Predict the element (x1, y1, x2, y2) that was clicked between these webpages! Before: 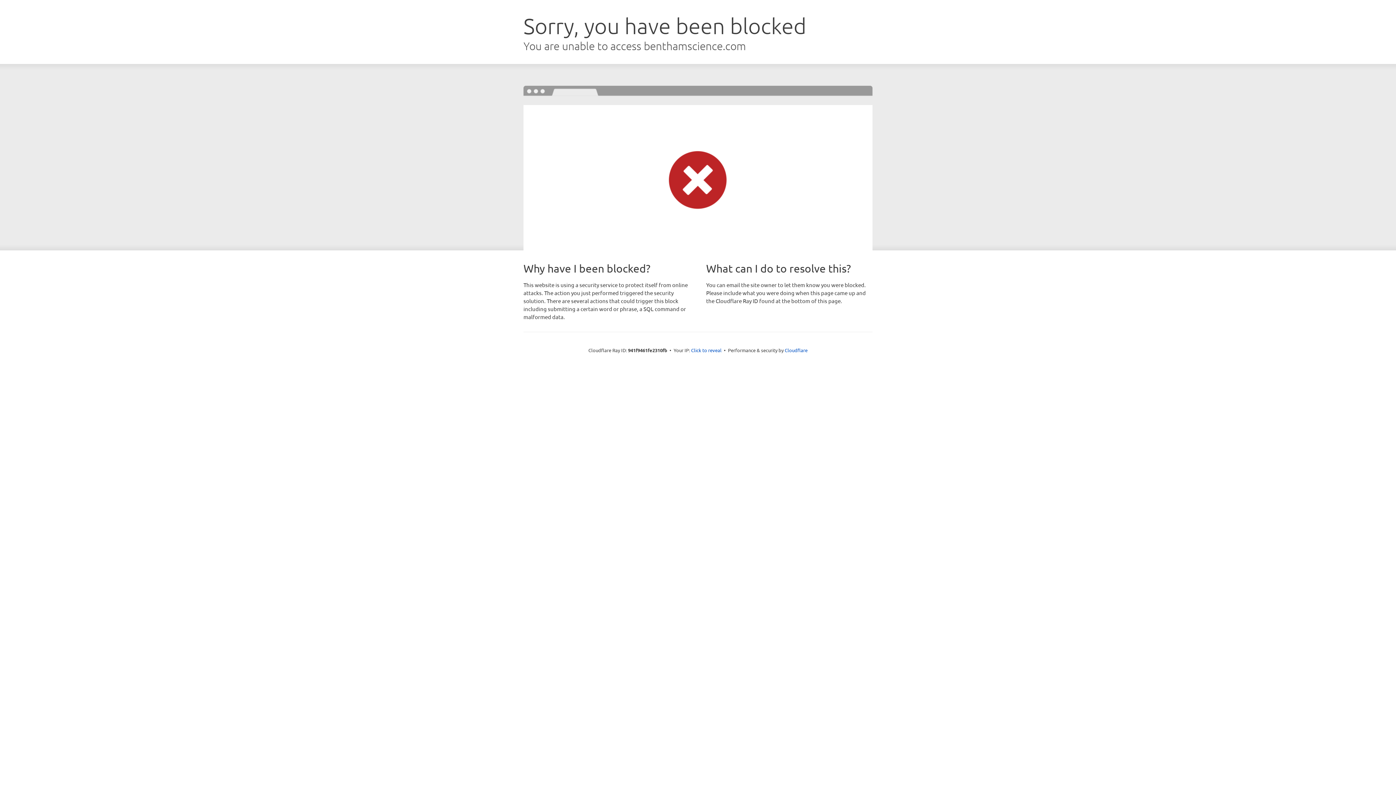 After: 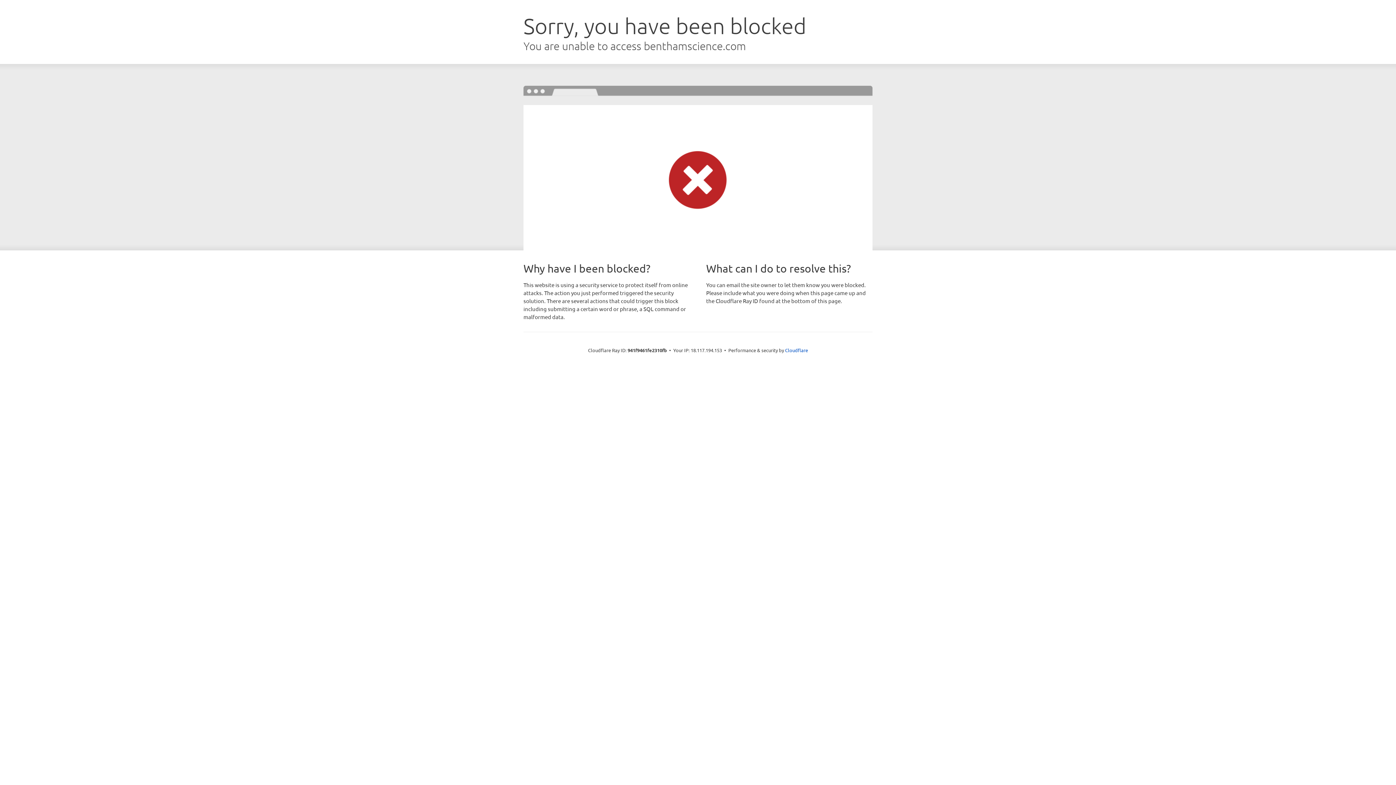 Action: label: Click to reveal bbox: (691, 346, 721, 353)